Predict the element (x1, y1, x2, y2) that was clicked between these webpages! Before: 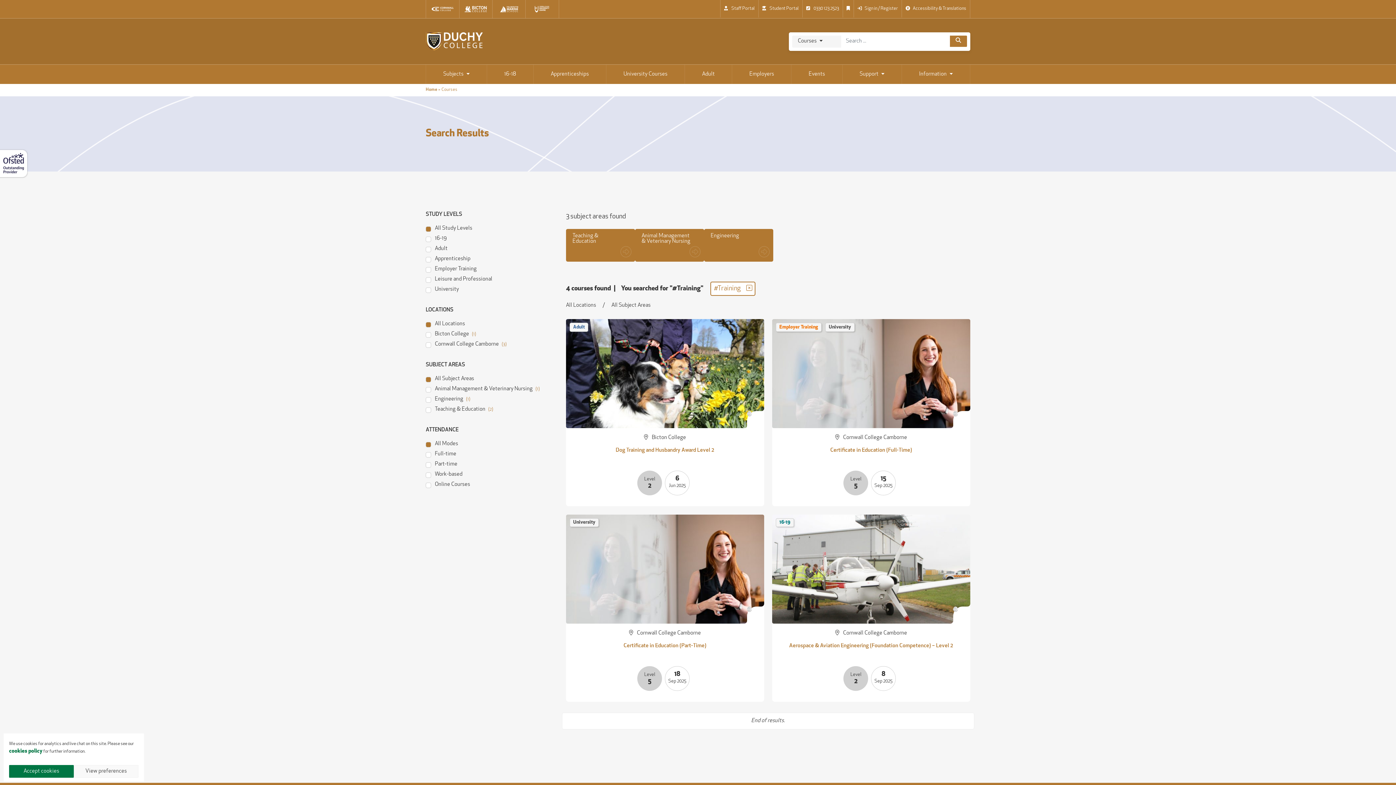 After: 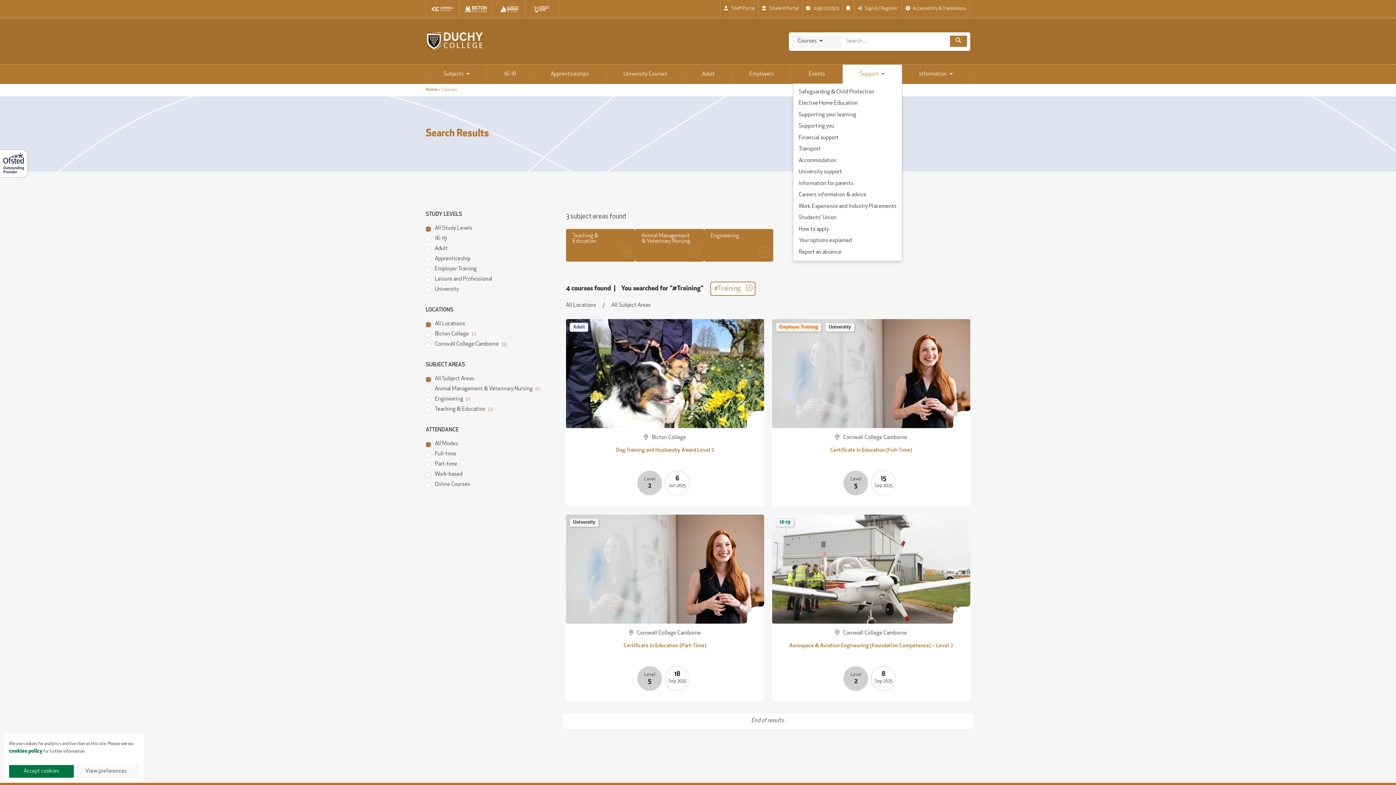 Action: label: Support bbox: (842, 64, 902, 84)